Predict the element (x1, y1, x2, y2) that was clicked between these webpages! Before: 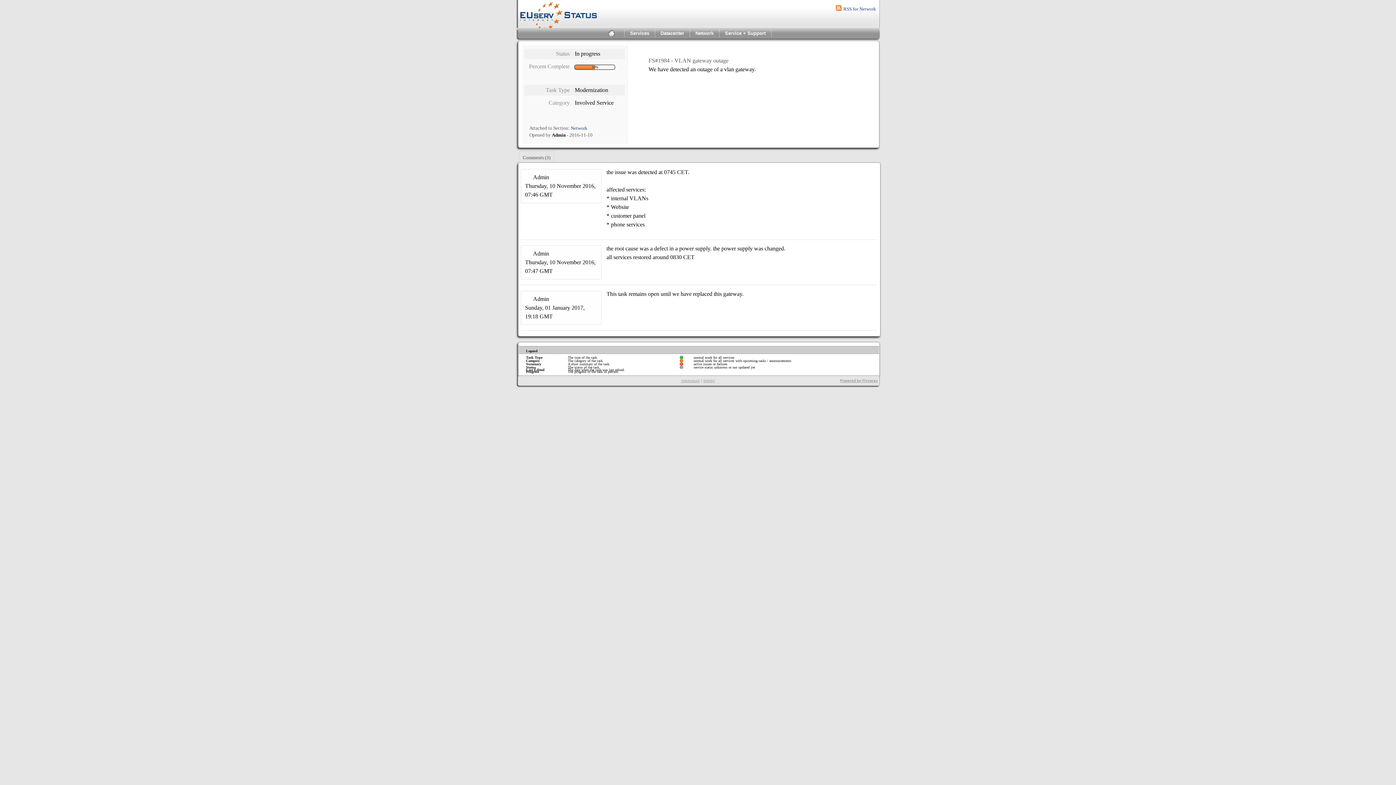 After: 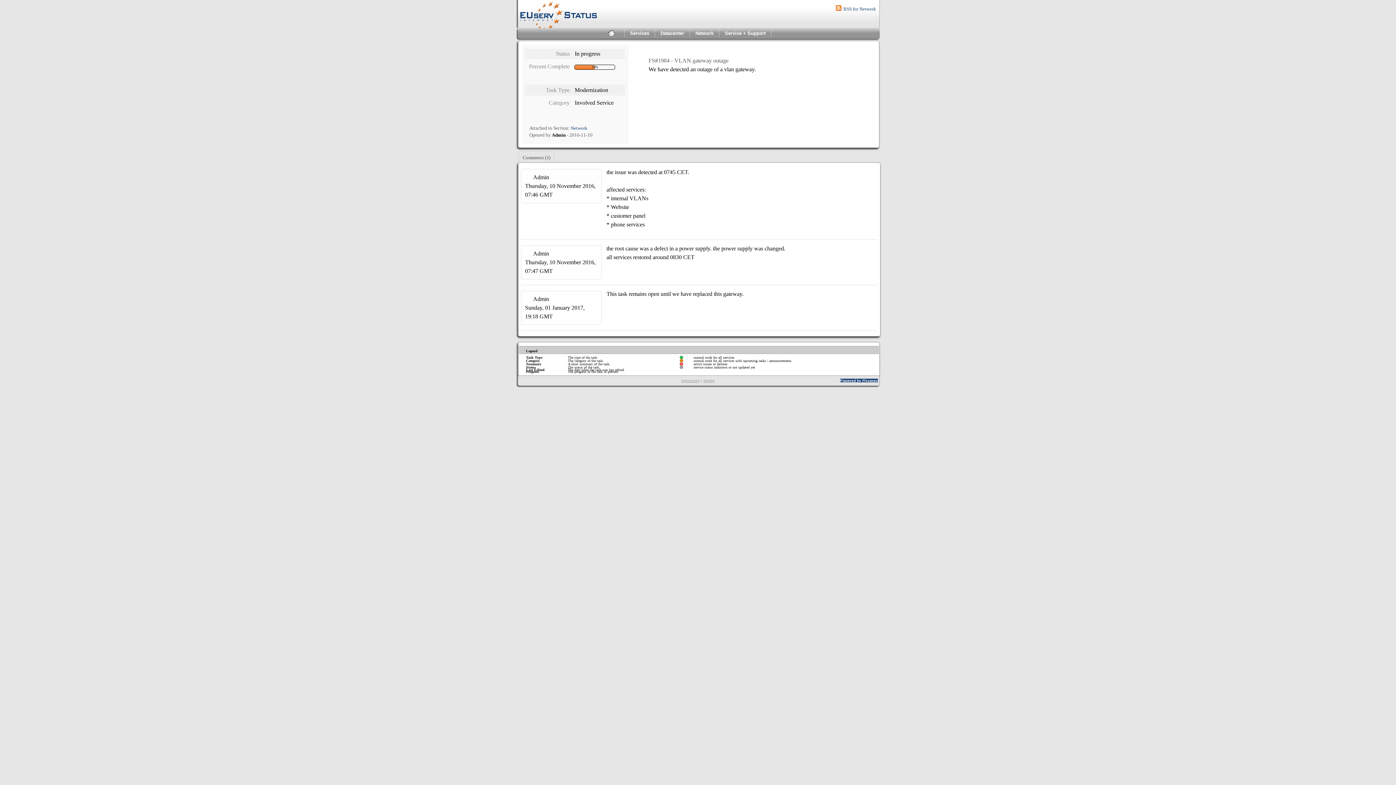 Action: bbox: (840, 378, 878, 382) label: Powered by Flyspray